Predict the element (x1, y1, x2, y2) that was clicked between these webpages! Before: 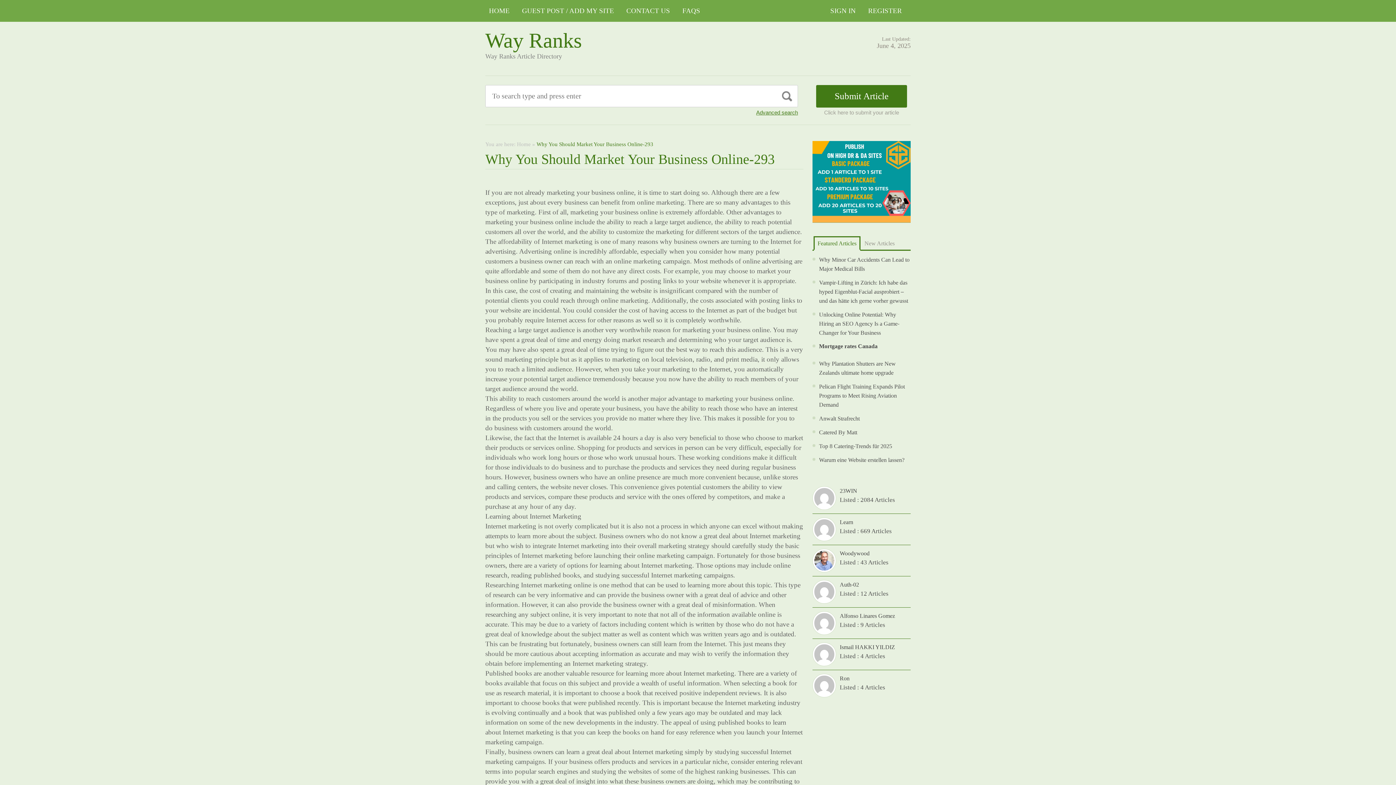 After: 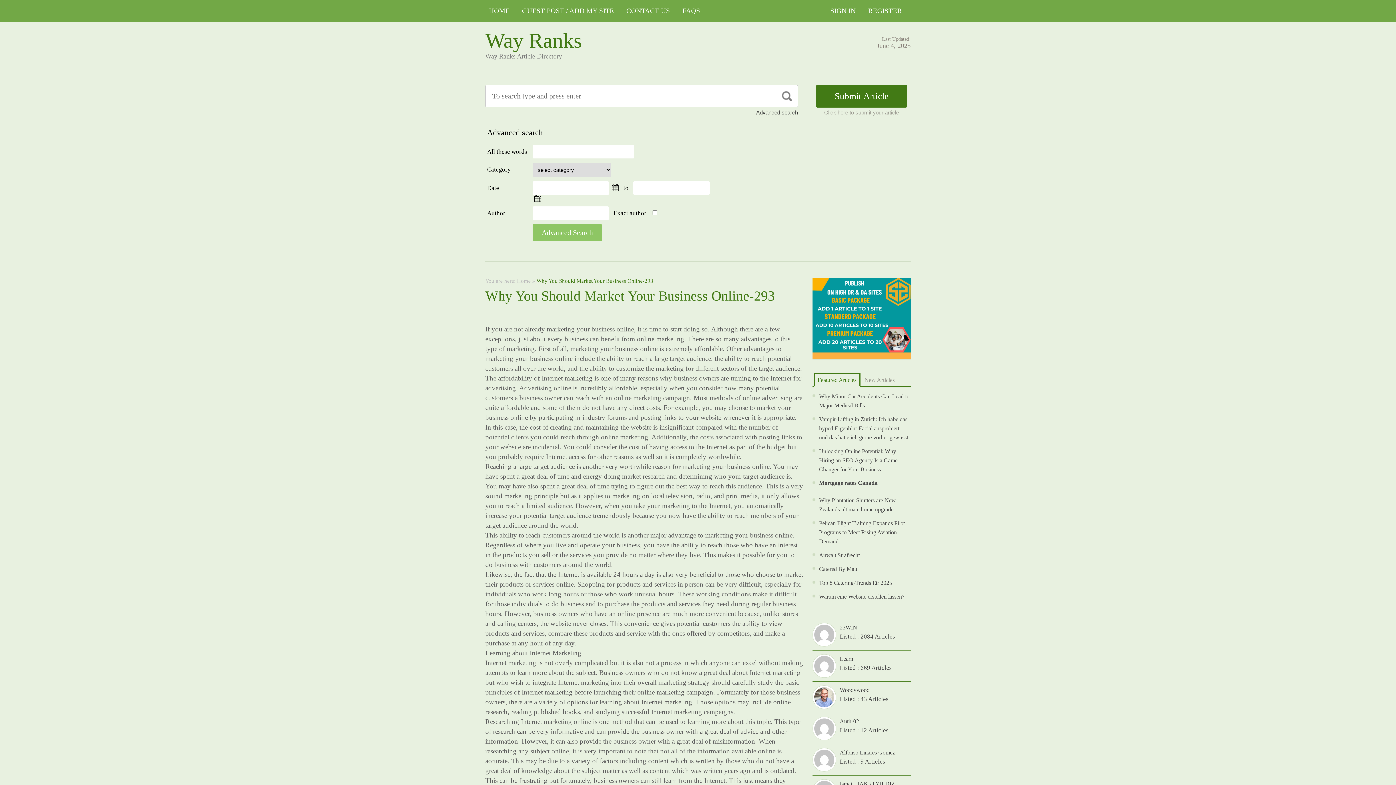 Action: bbox: (756, 109, 798, 115) label: Advanced search